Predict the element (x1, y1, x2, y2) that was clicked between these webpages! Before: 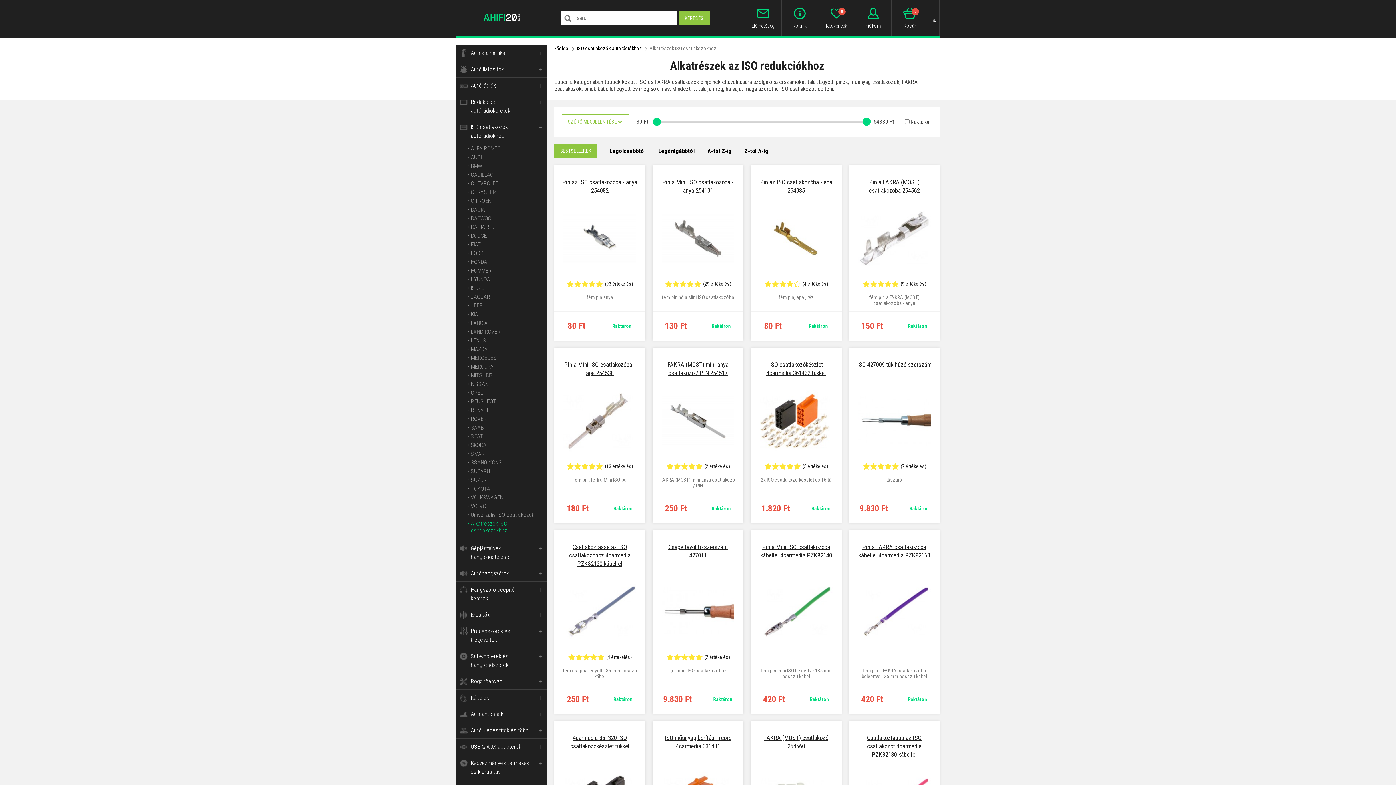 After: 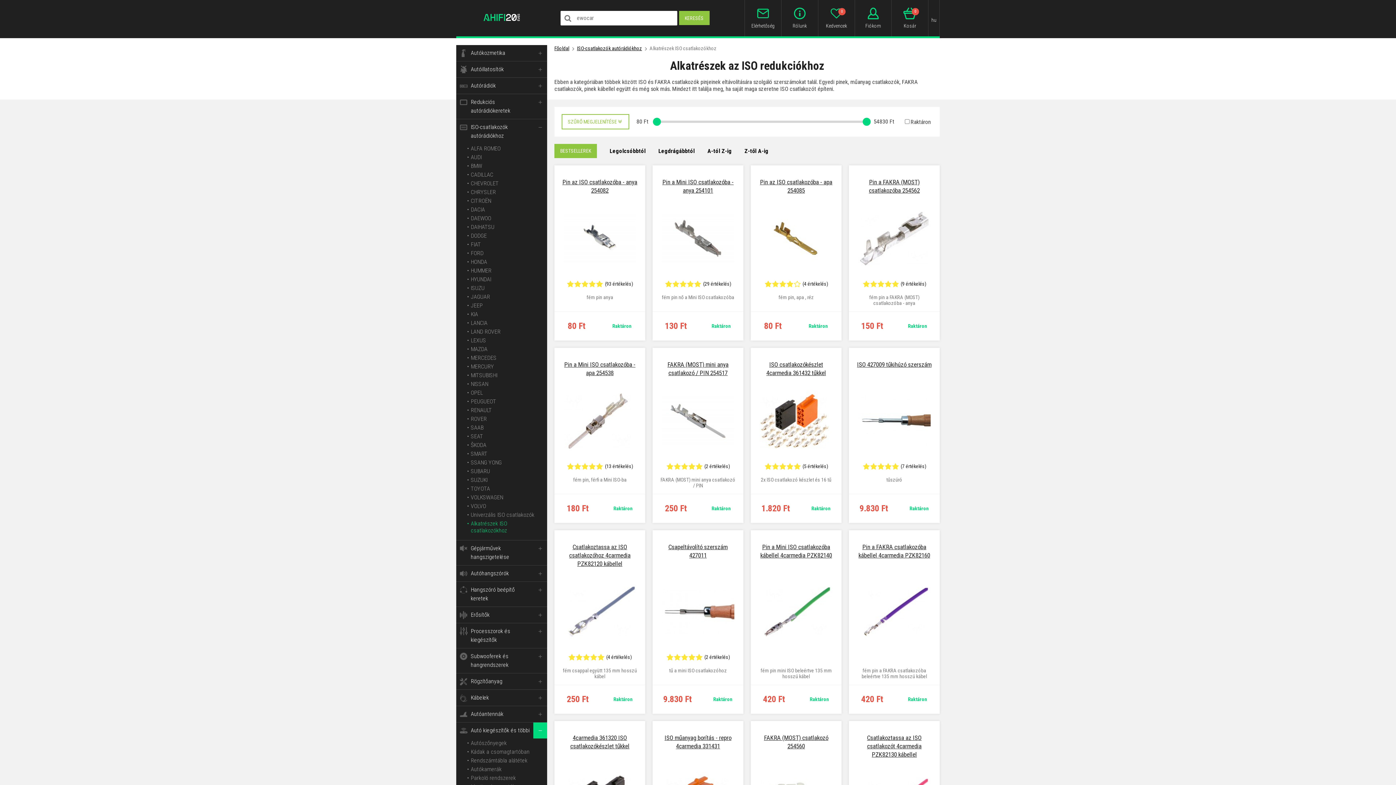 Action: label: + bbox: (533, 722, 547, 738)